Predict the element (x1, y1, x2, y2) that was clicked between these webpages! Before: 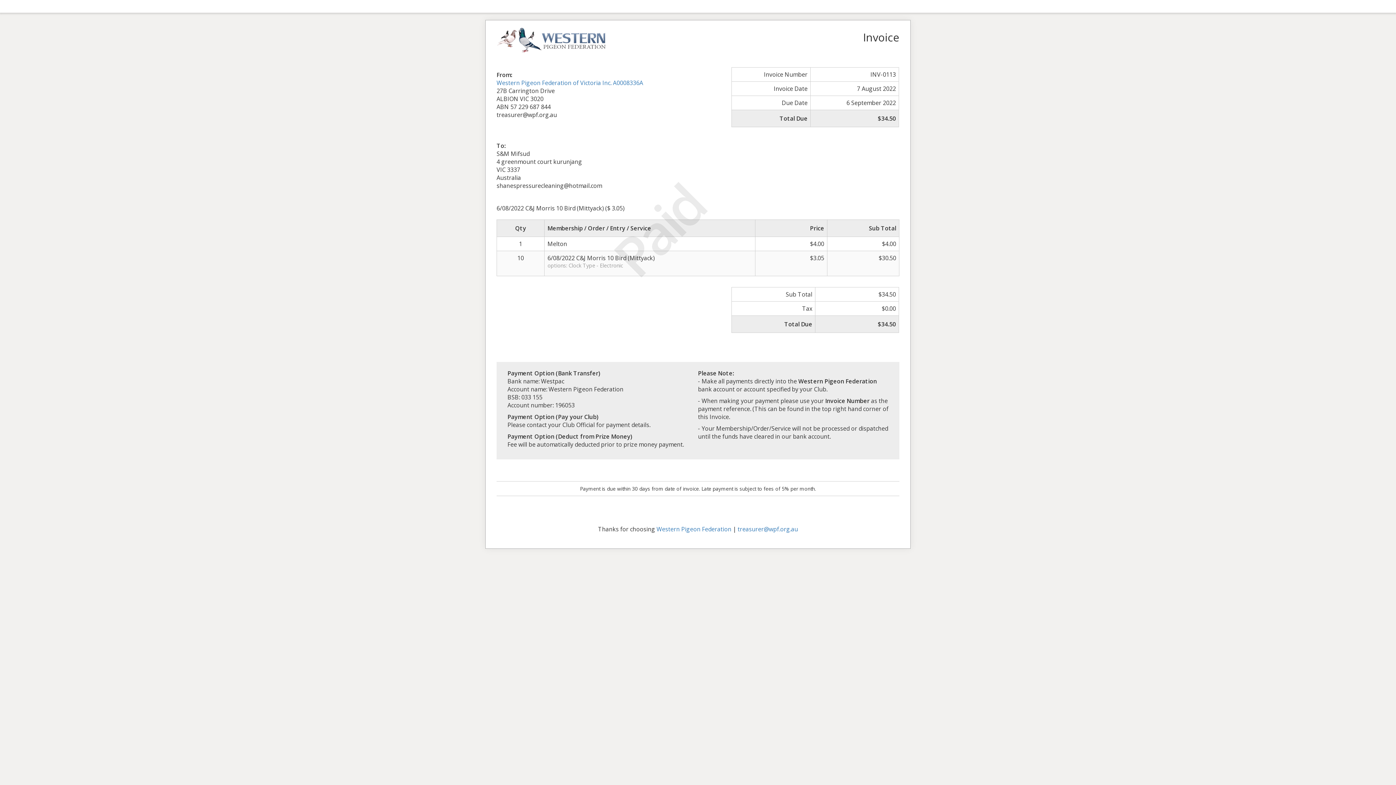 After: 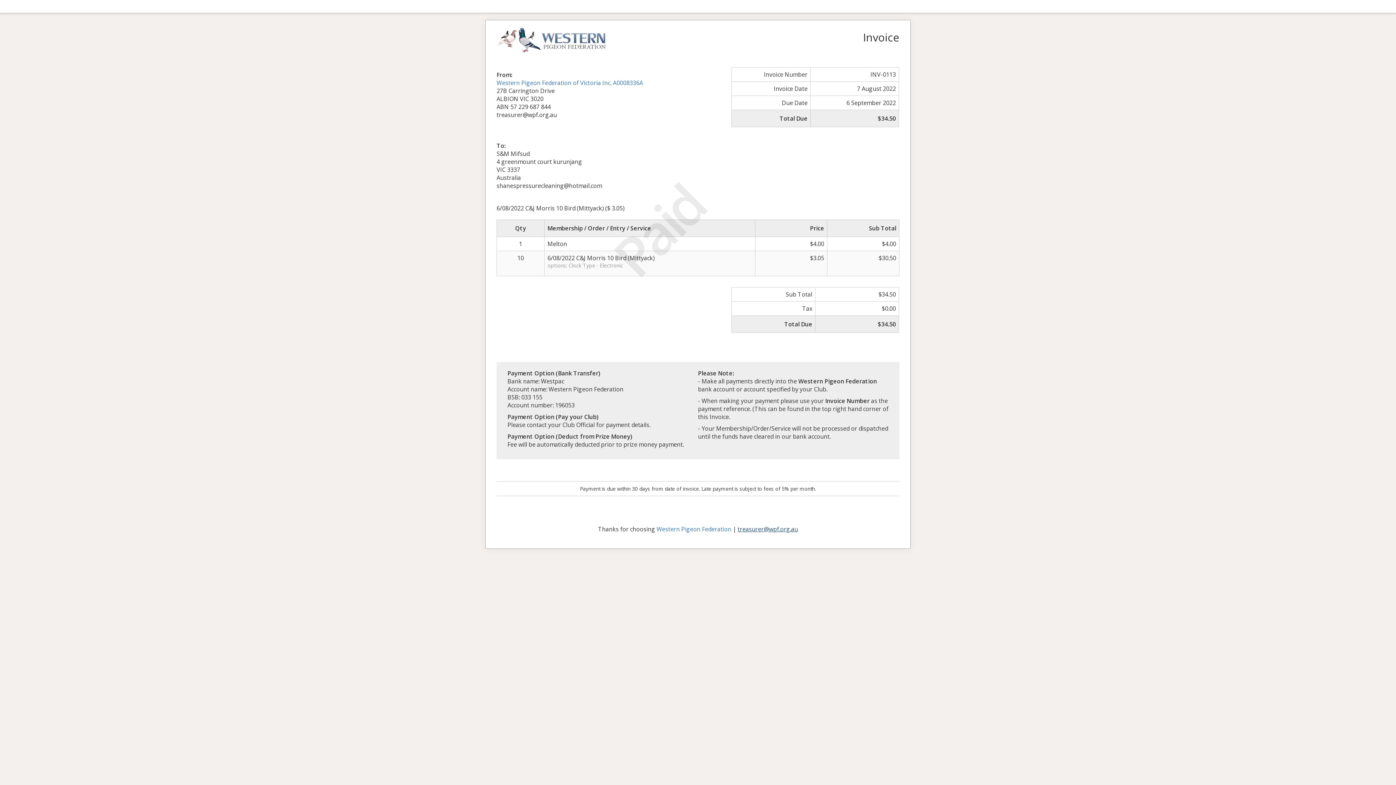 Action: bbox: (737, 525, 798, 533) label: treasurer@wpf.org.au